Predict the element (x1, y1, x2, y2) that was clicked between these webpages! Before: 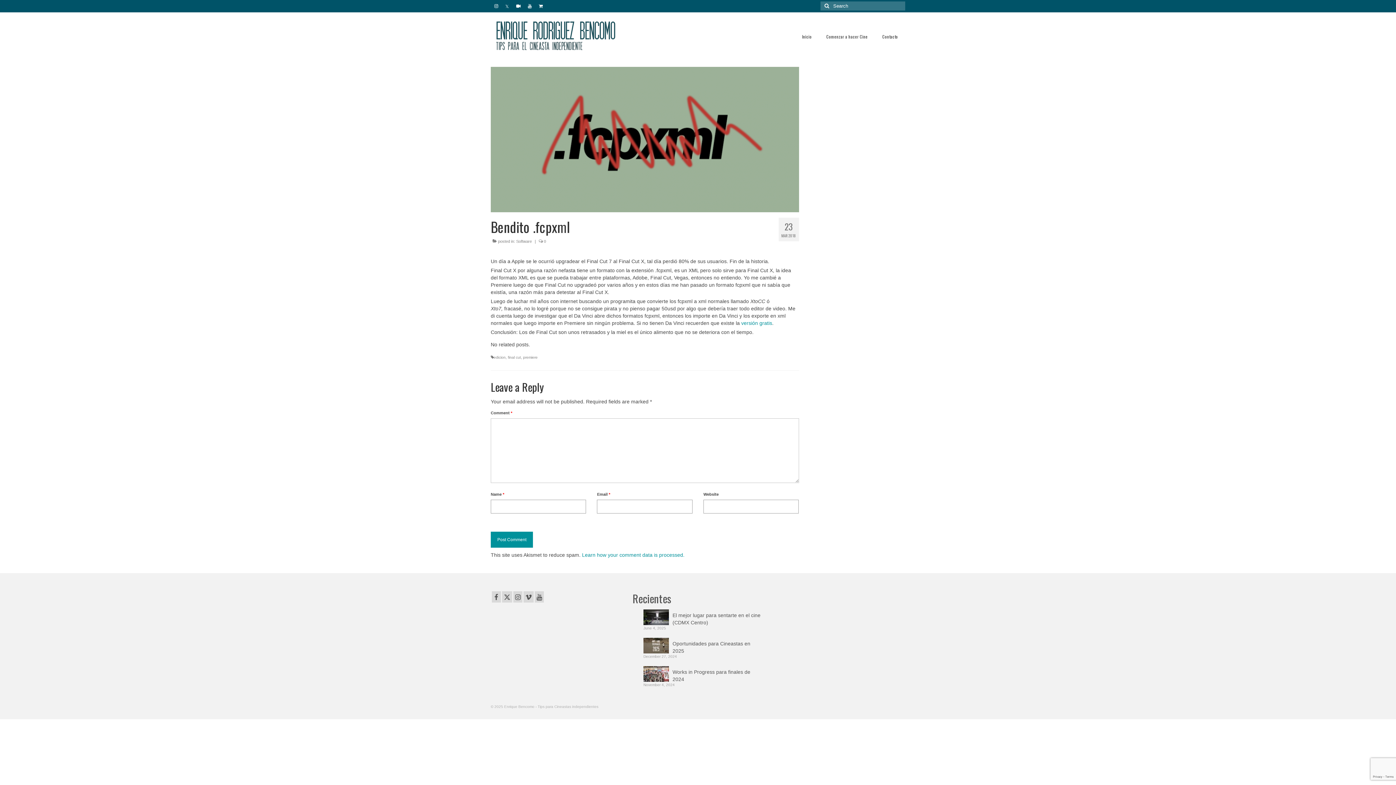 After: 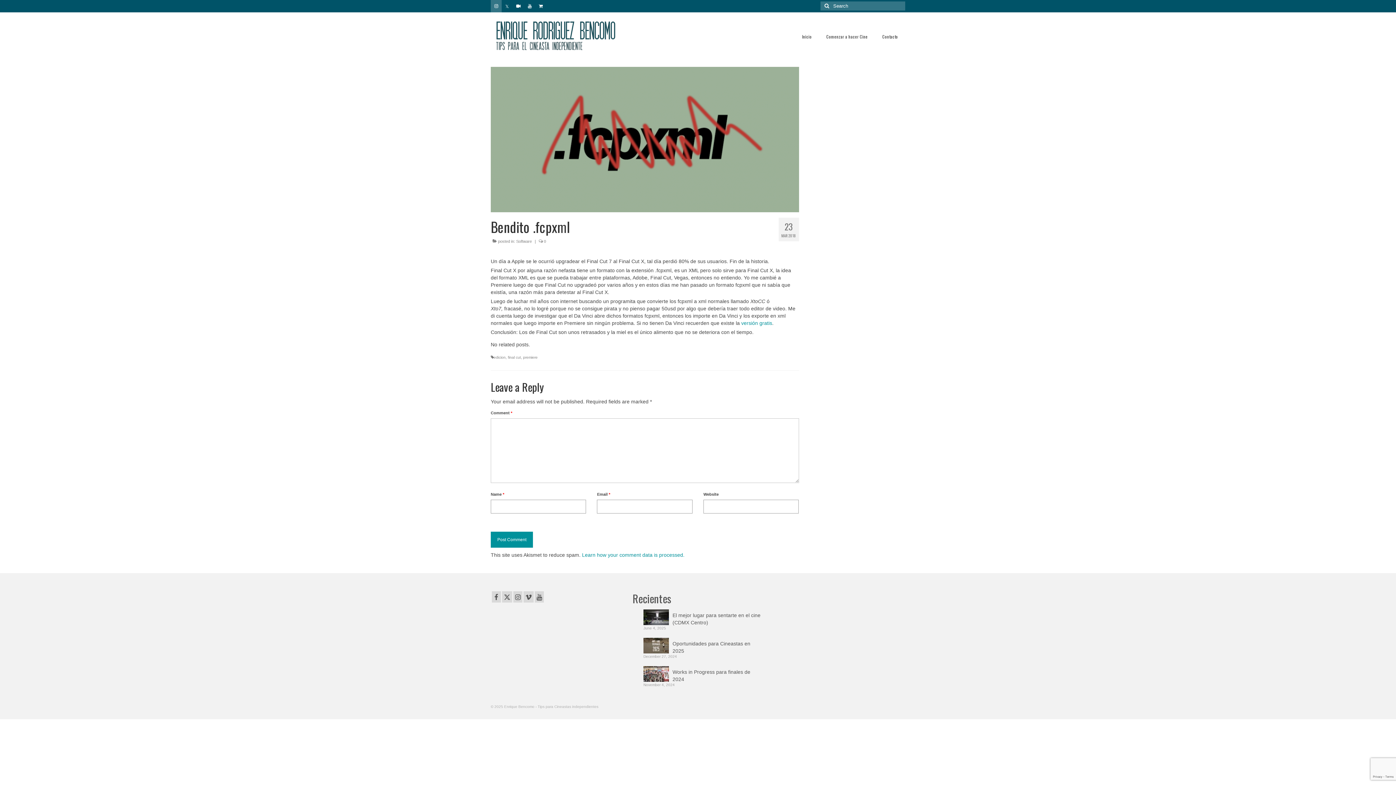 Action: bbox: (490, 0, 501, 12)